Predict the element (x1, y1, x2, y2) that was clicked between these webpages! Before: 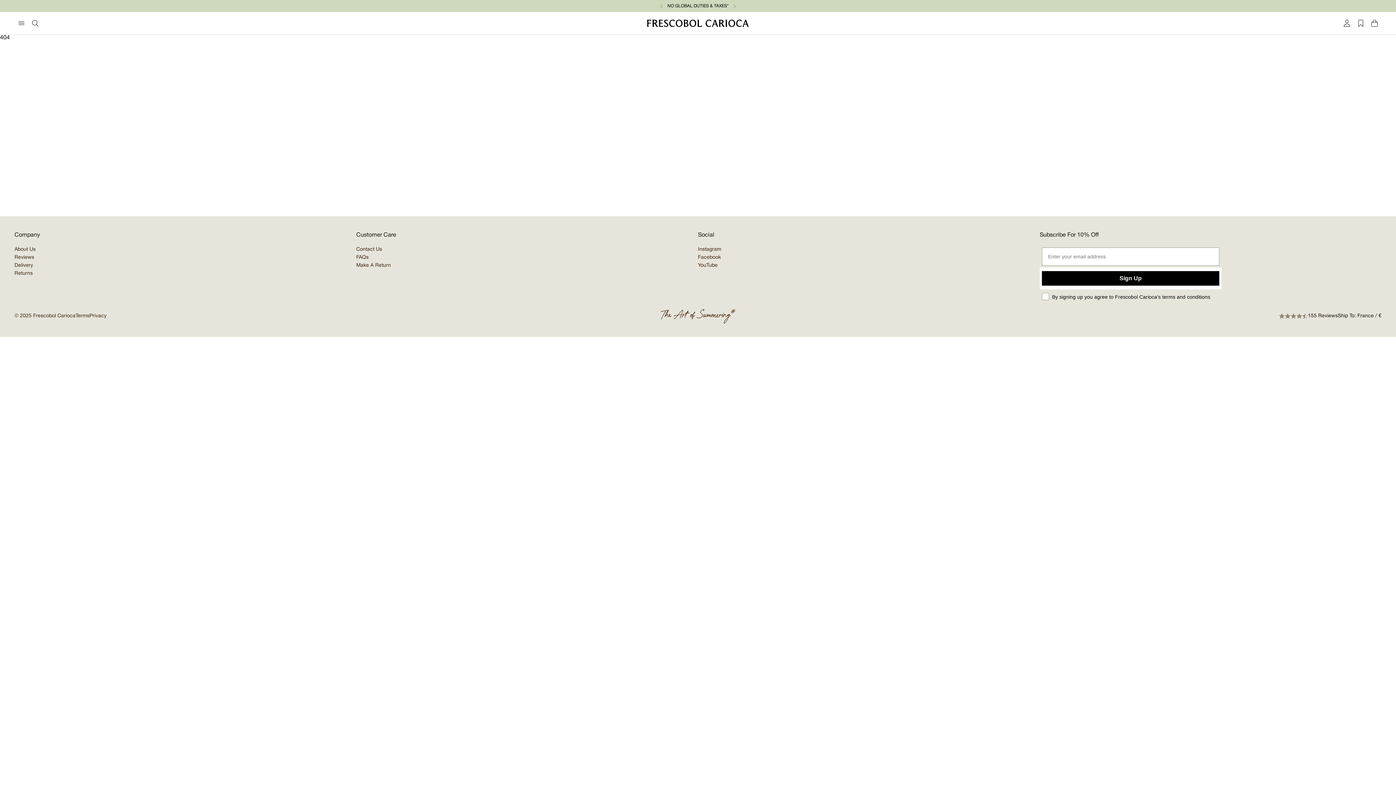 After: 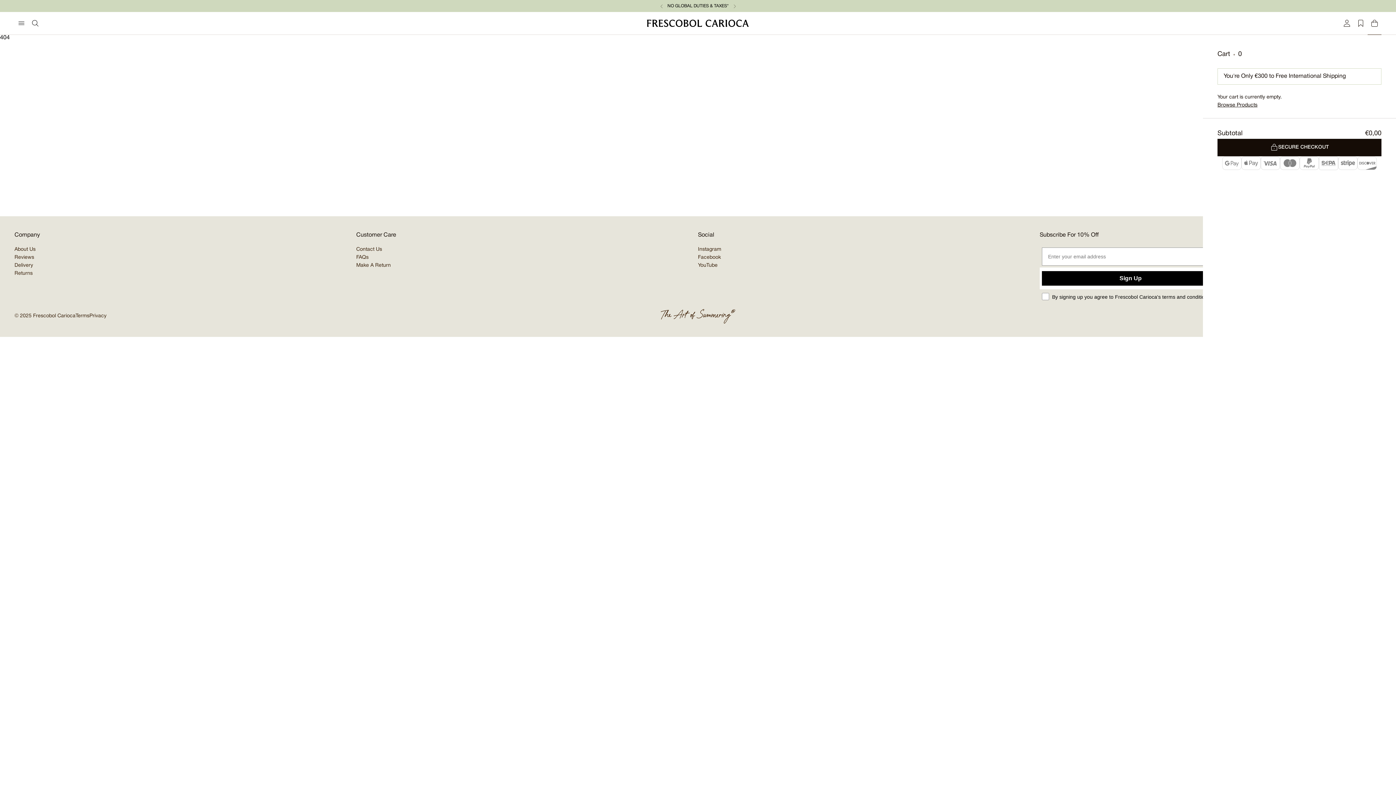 Action: bbox: (1368, 12, 1381, 34)